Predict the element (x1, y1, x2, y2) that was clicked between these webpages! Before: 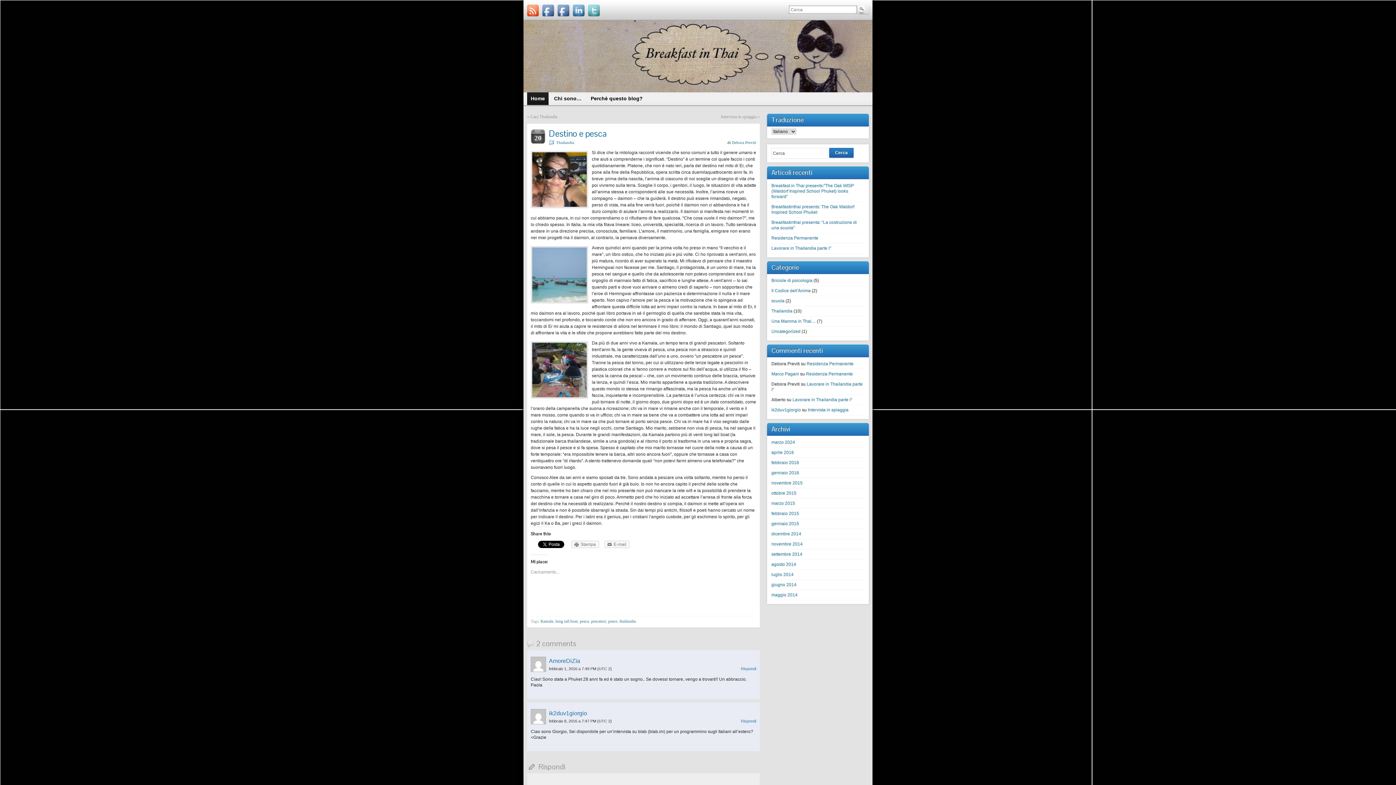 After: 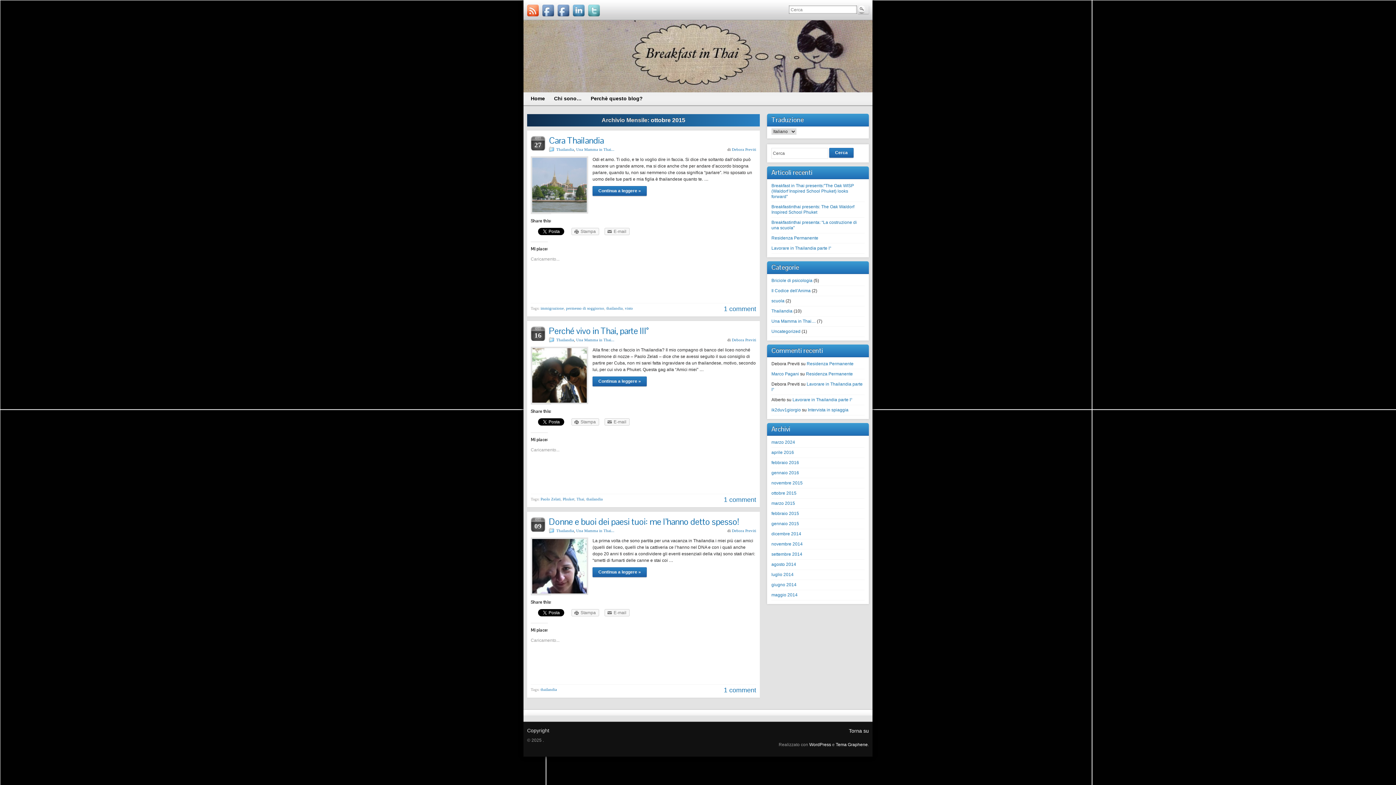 Action: bbox: (771, 490, 796, 496) label: ottobre 2015